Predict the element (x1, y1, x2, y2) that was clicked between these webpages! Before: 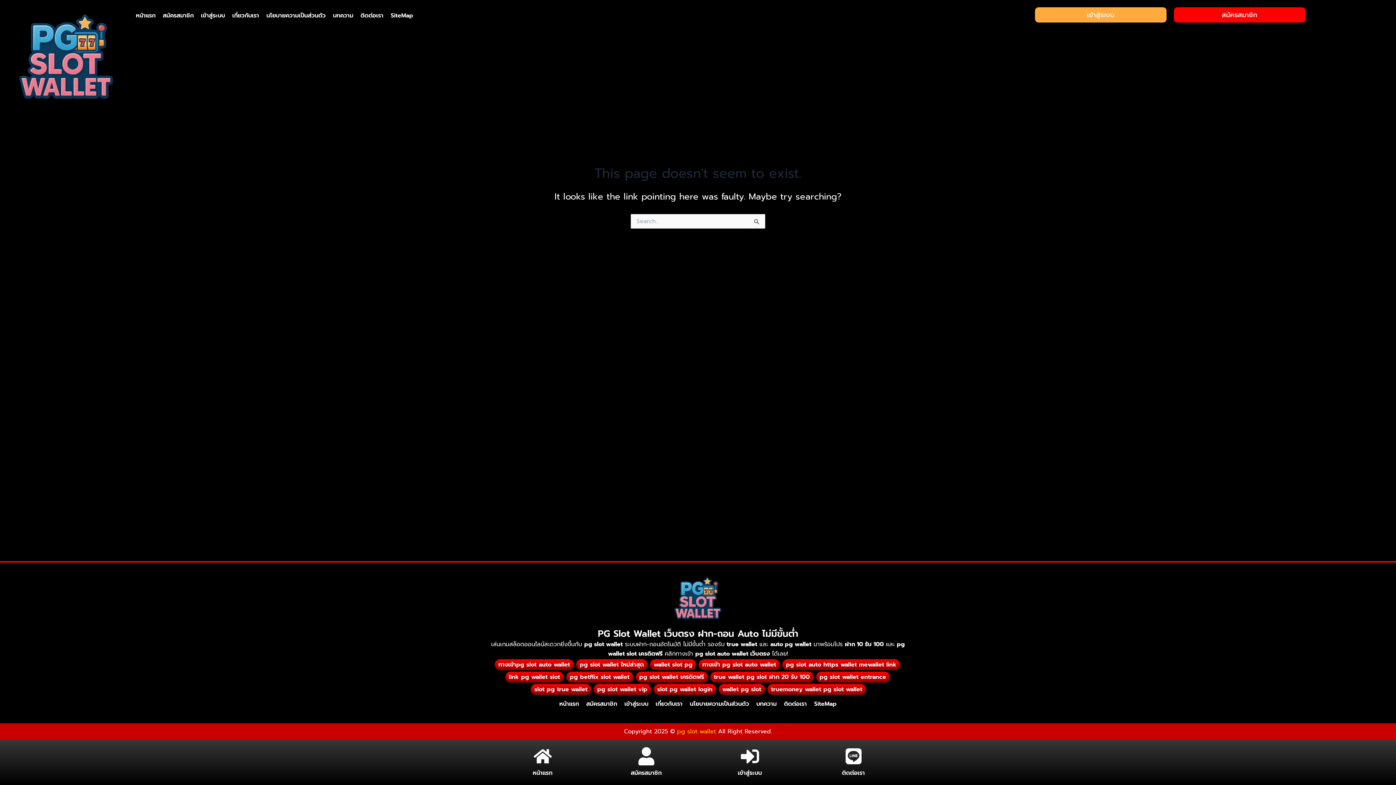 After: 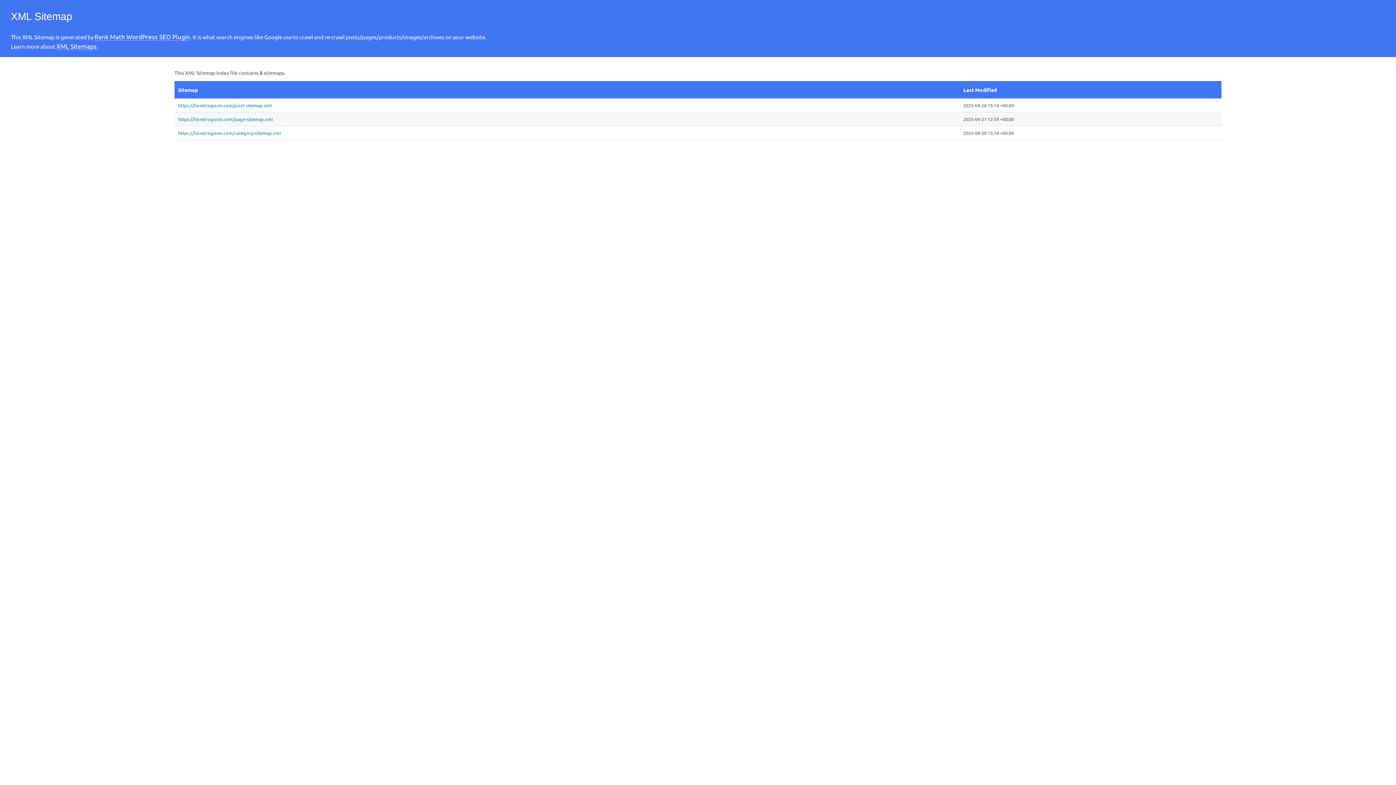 Action: label: SiteMap bbox: (387, 7, 417, 24)